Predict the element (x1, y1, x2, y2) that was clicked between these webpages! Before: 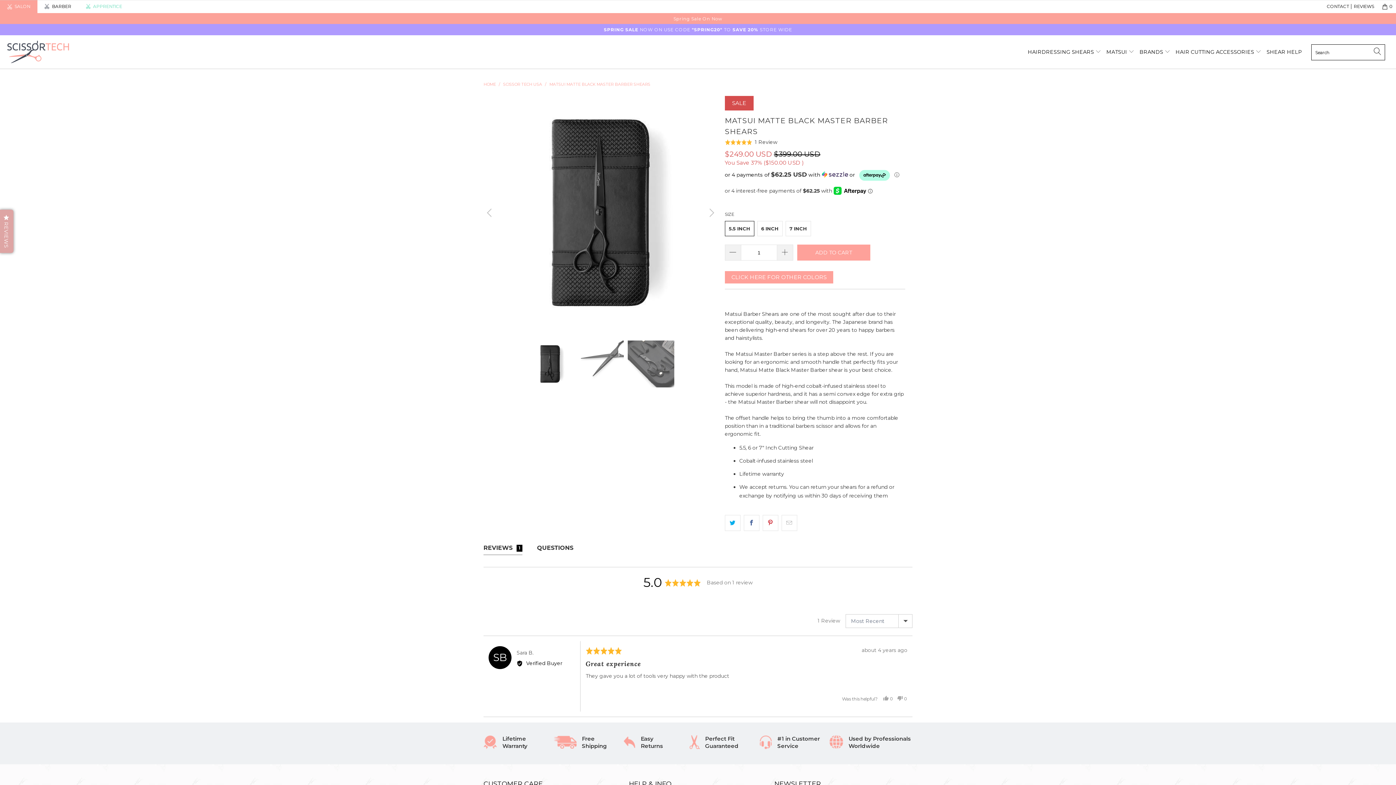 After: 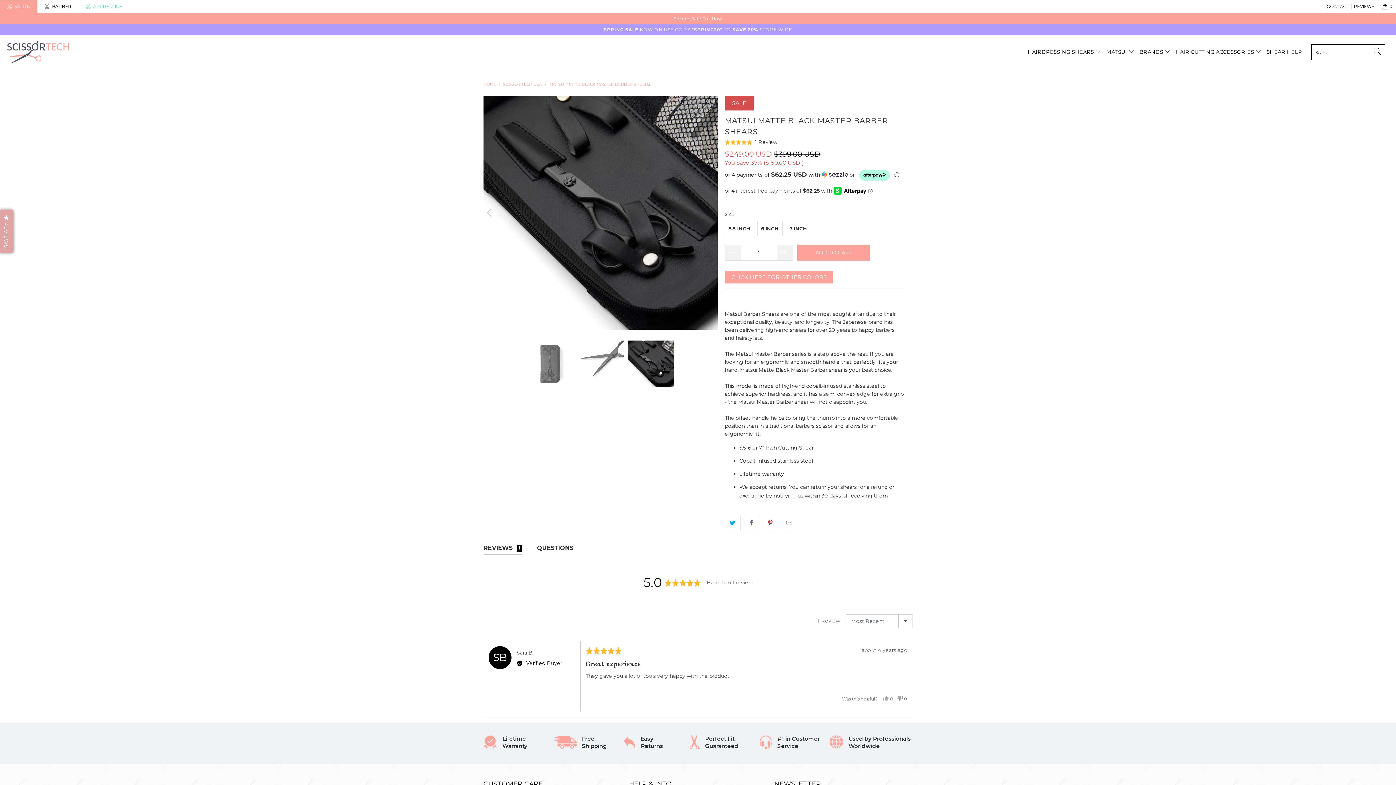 Action: label: Previous bbox: (483, 95, 497, 329)